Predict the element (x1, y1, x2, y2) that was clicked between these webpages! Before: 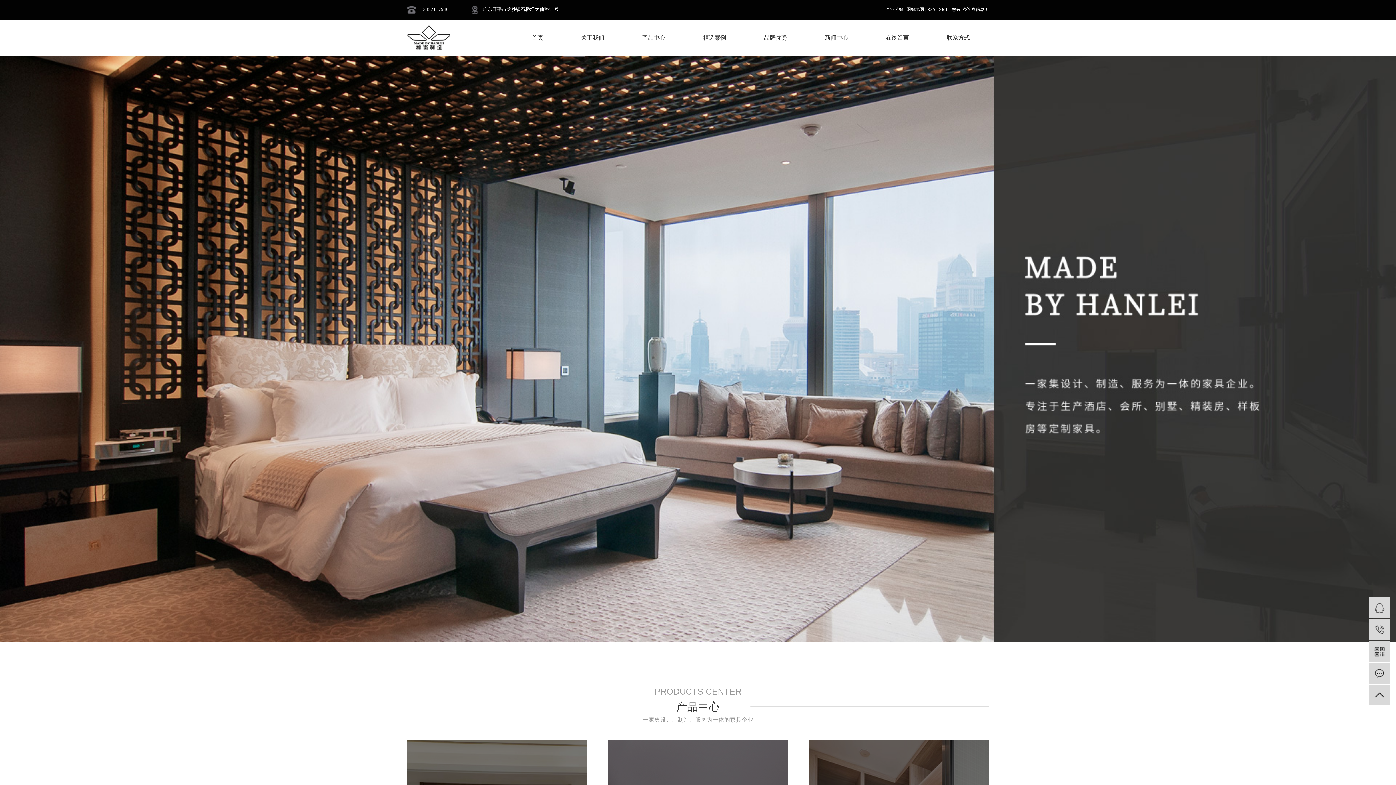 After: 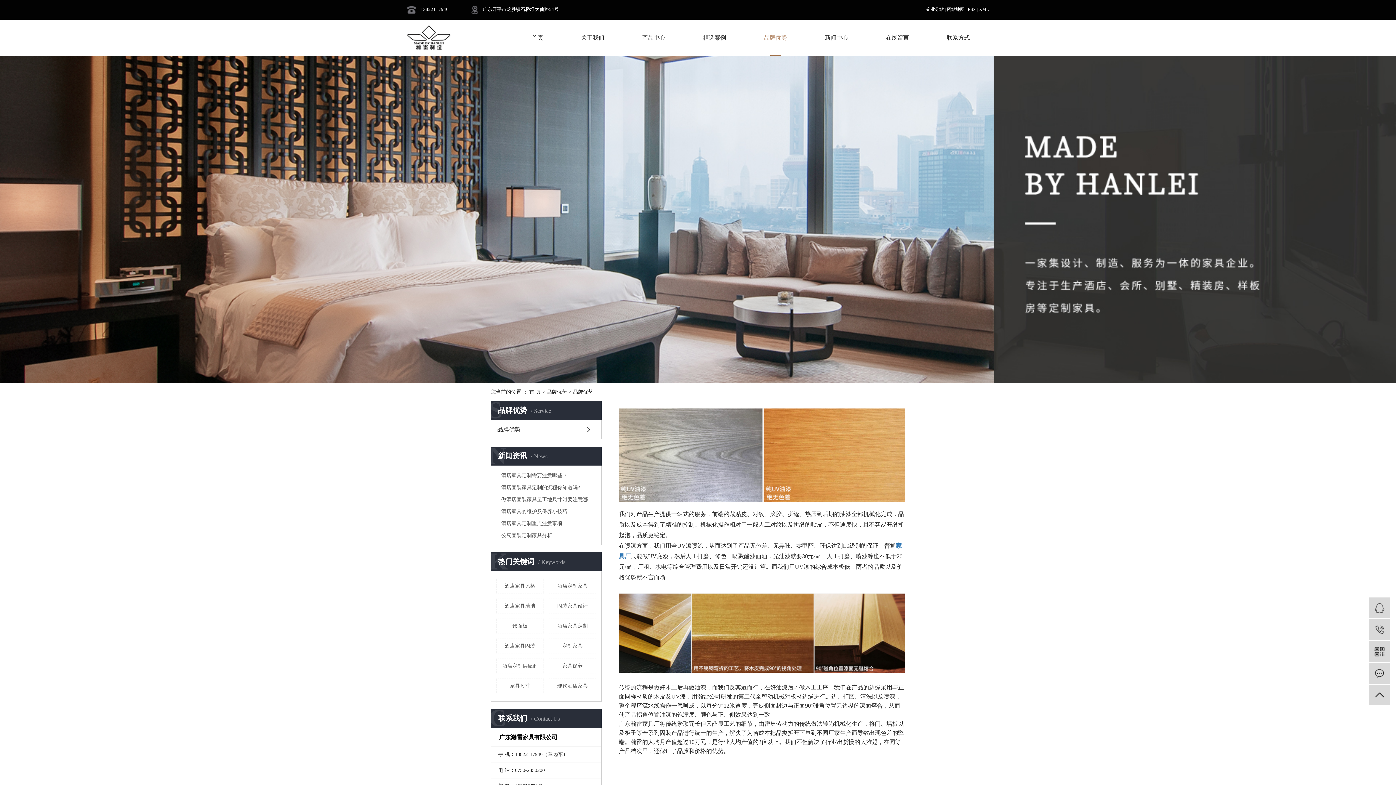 Action: label: 品牌优势 bbox: (752, 19, 798, 55)